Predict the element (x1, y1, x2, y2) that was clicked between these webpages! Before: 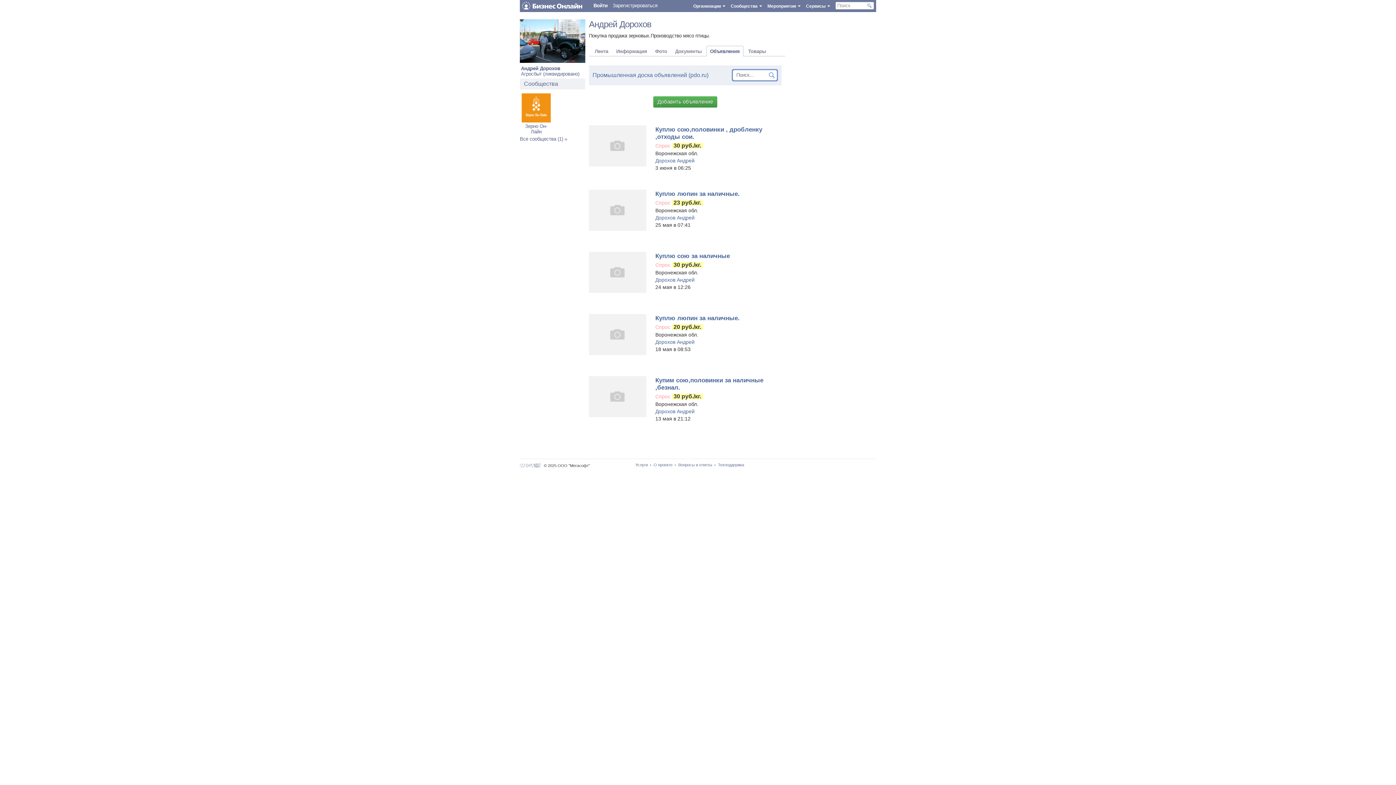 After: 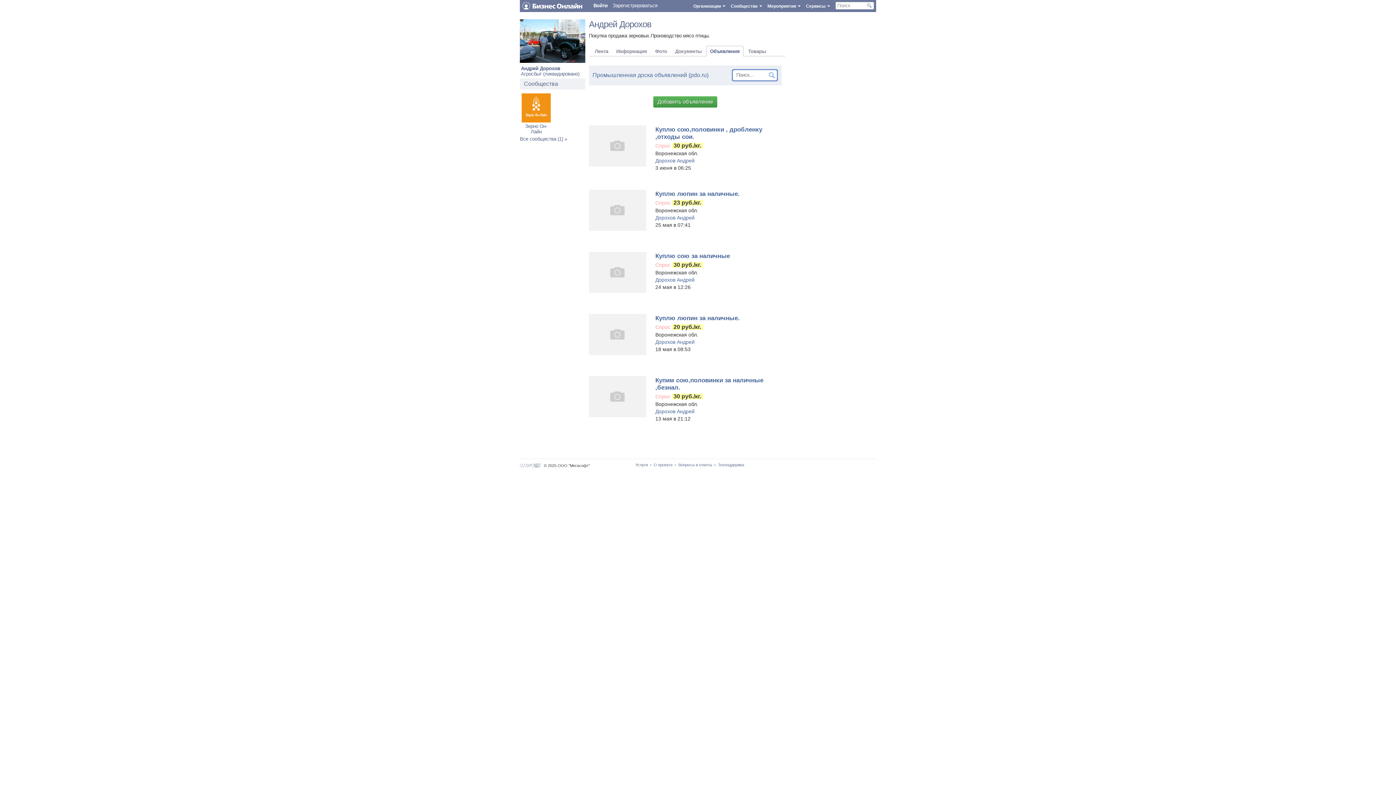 Action: bbox: (589, 288, 646, 294)